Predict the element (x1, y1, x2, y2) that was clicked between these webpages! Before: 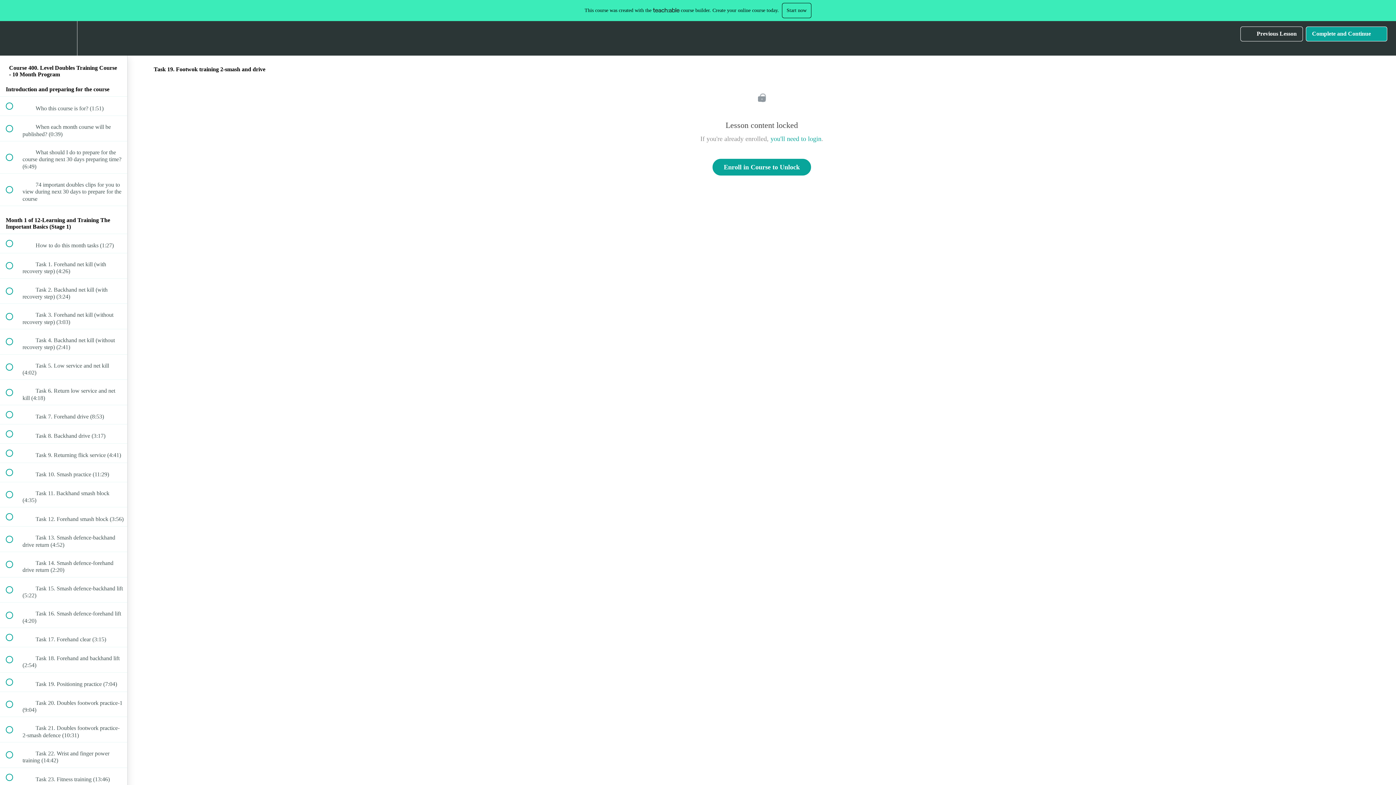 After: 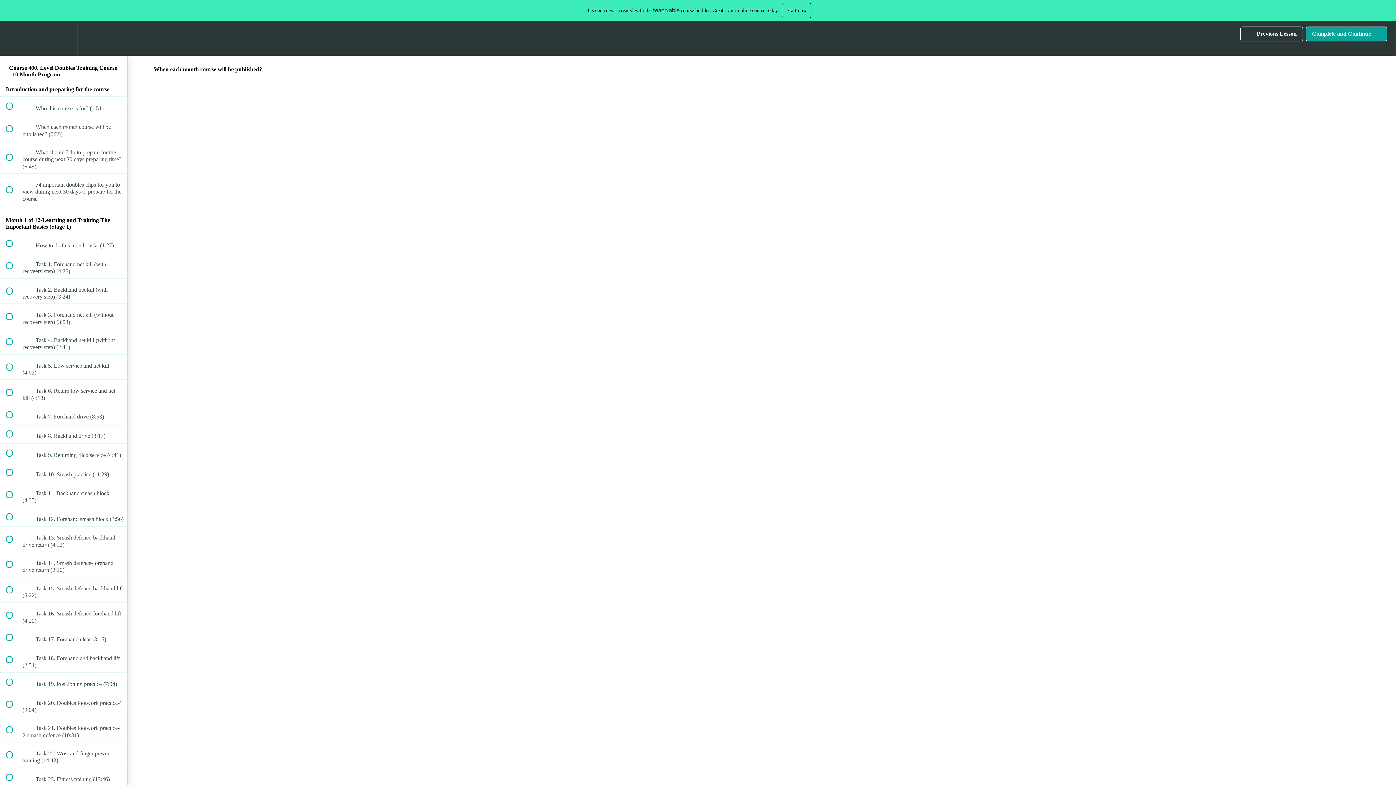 Action: label:  
 When each month course will be published? (0:39) bbox: (0, 116, 127, 141)